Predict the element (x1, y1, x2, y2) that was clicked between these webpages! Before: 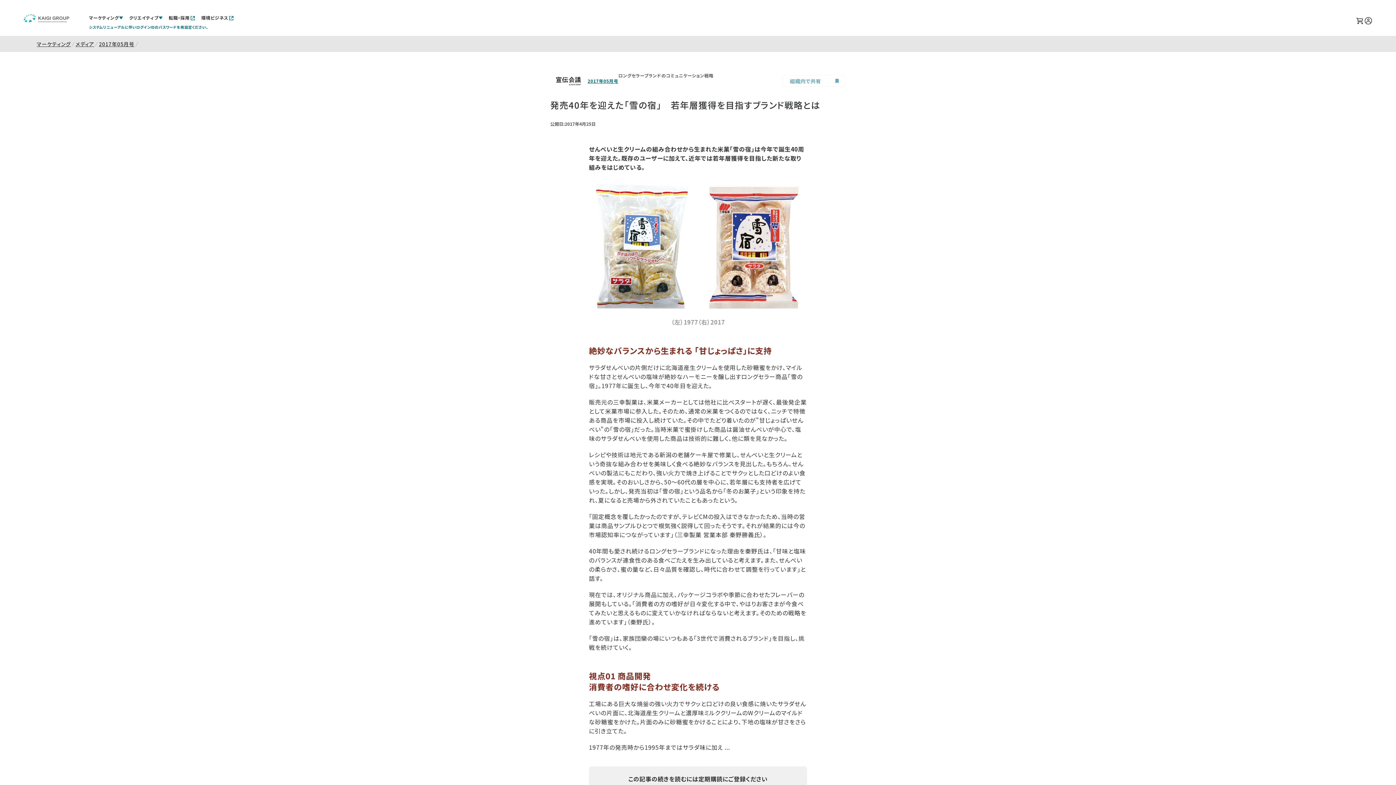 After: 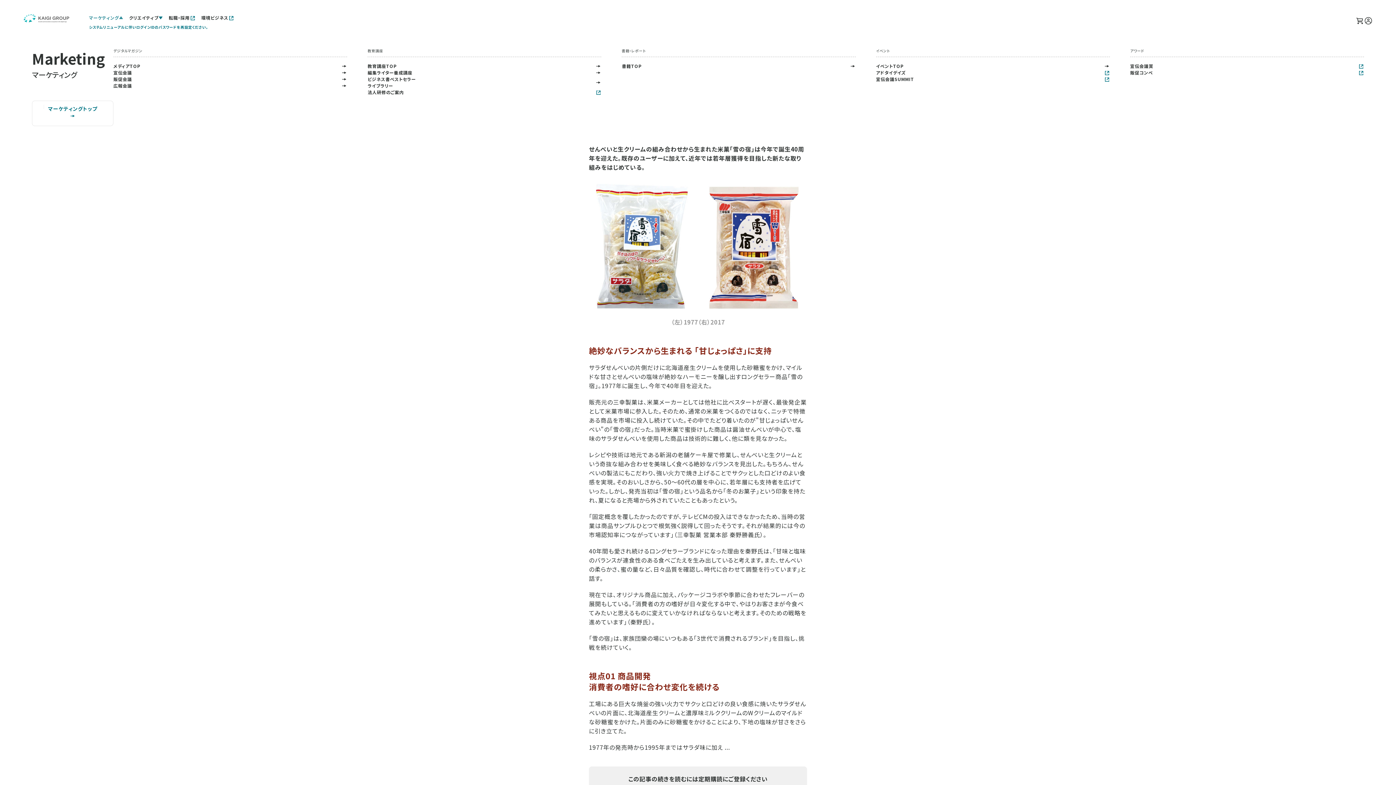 Action: bbox: (86, 11, 126, 24) label: マーケティング